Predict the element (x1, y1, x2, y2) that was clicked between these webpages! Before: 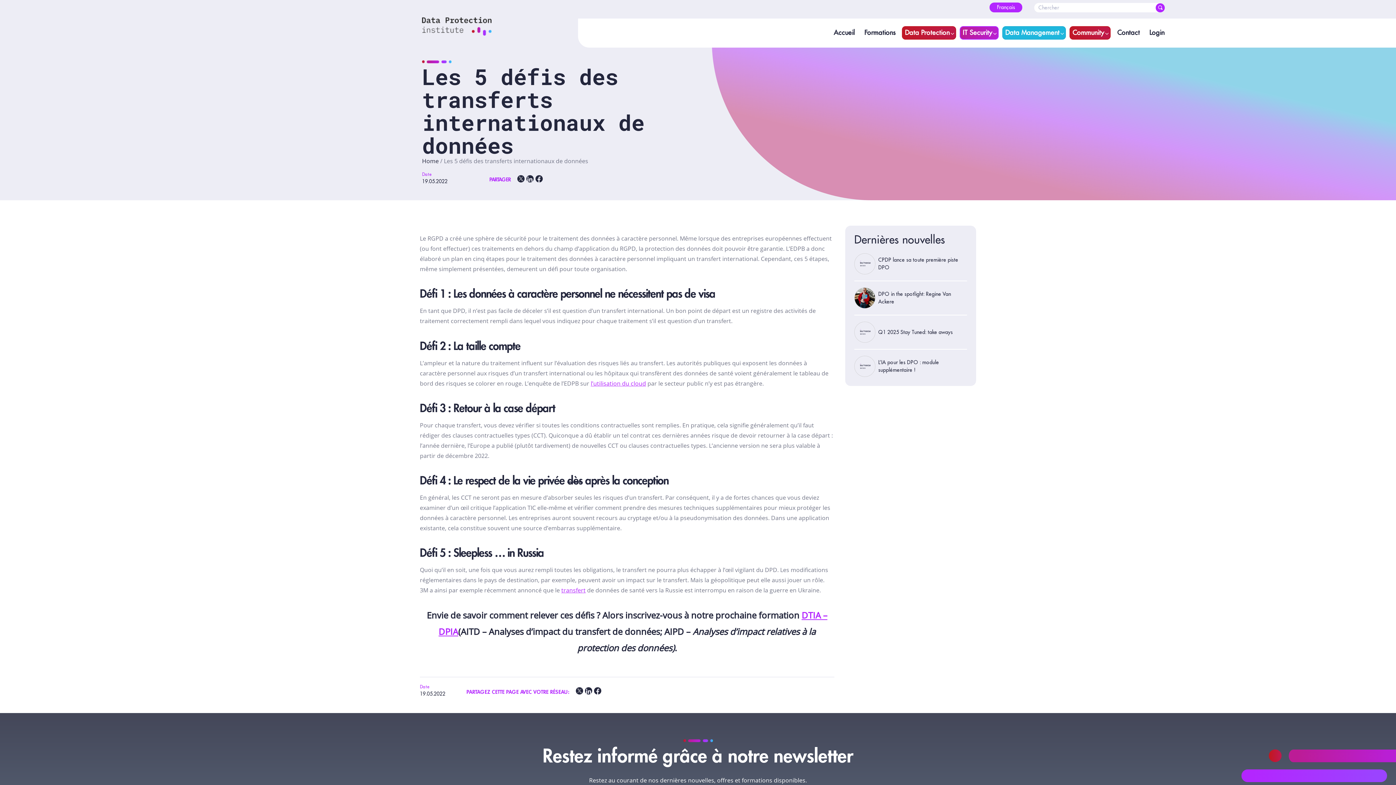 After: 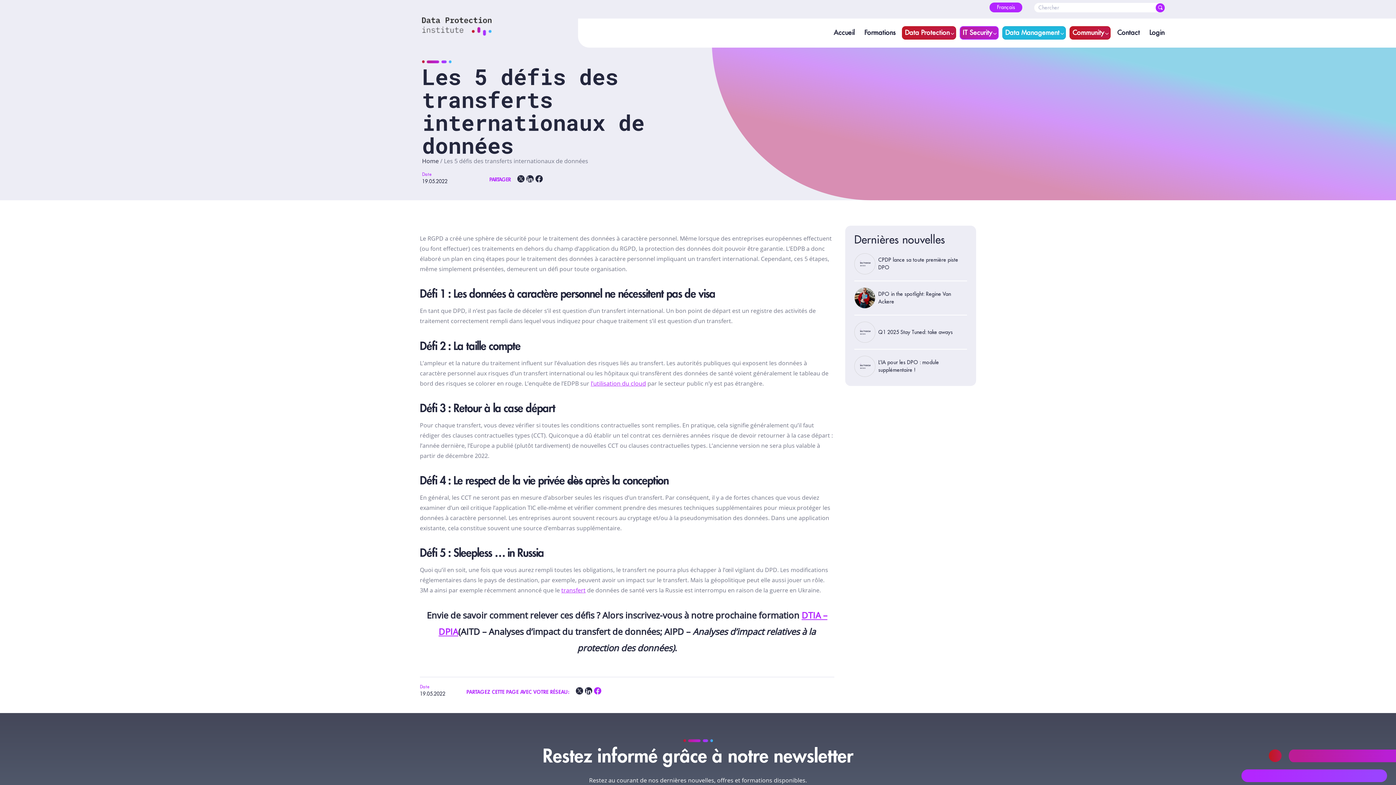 Action: bbox: (594, 687, 601, 695)